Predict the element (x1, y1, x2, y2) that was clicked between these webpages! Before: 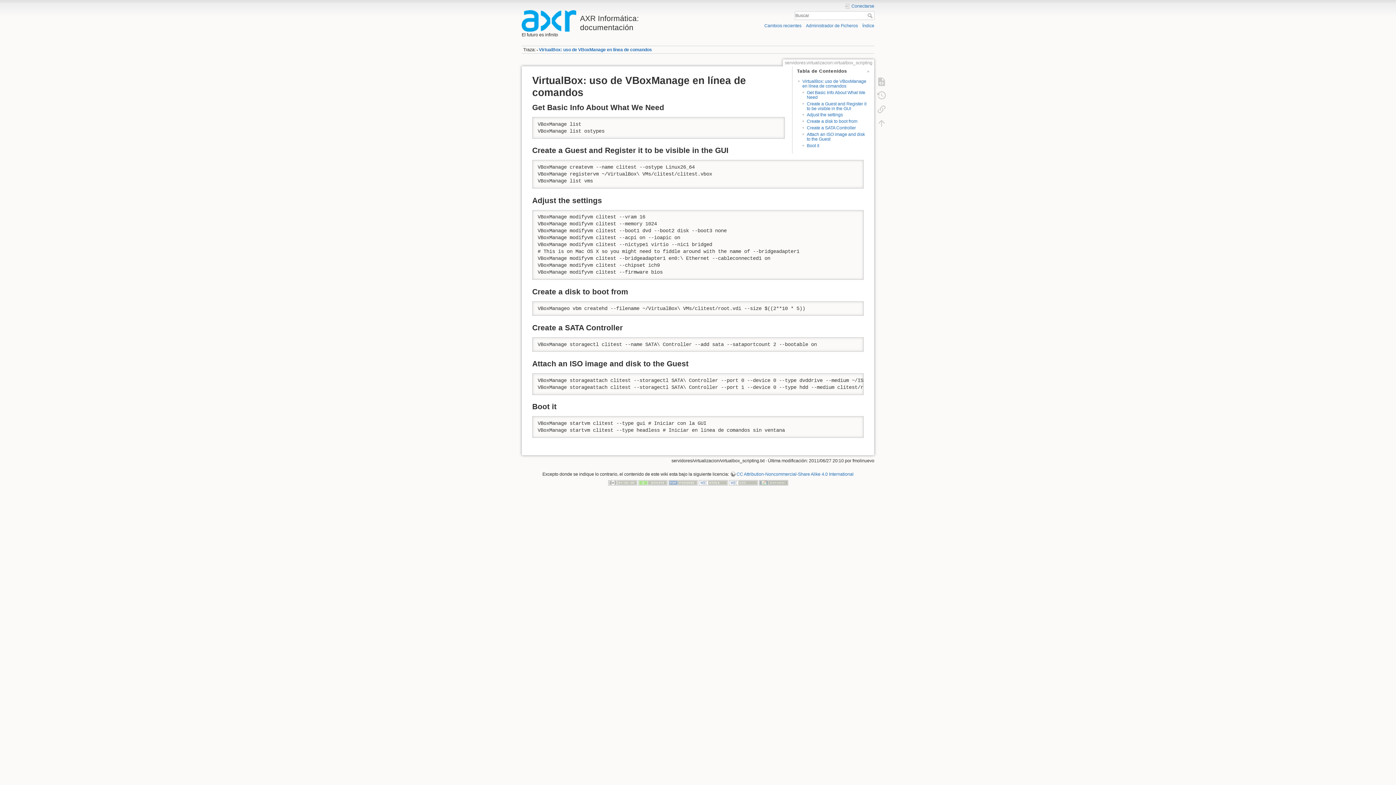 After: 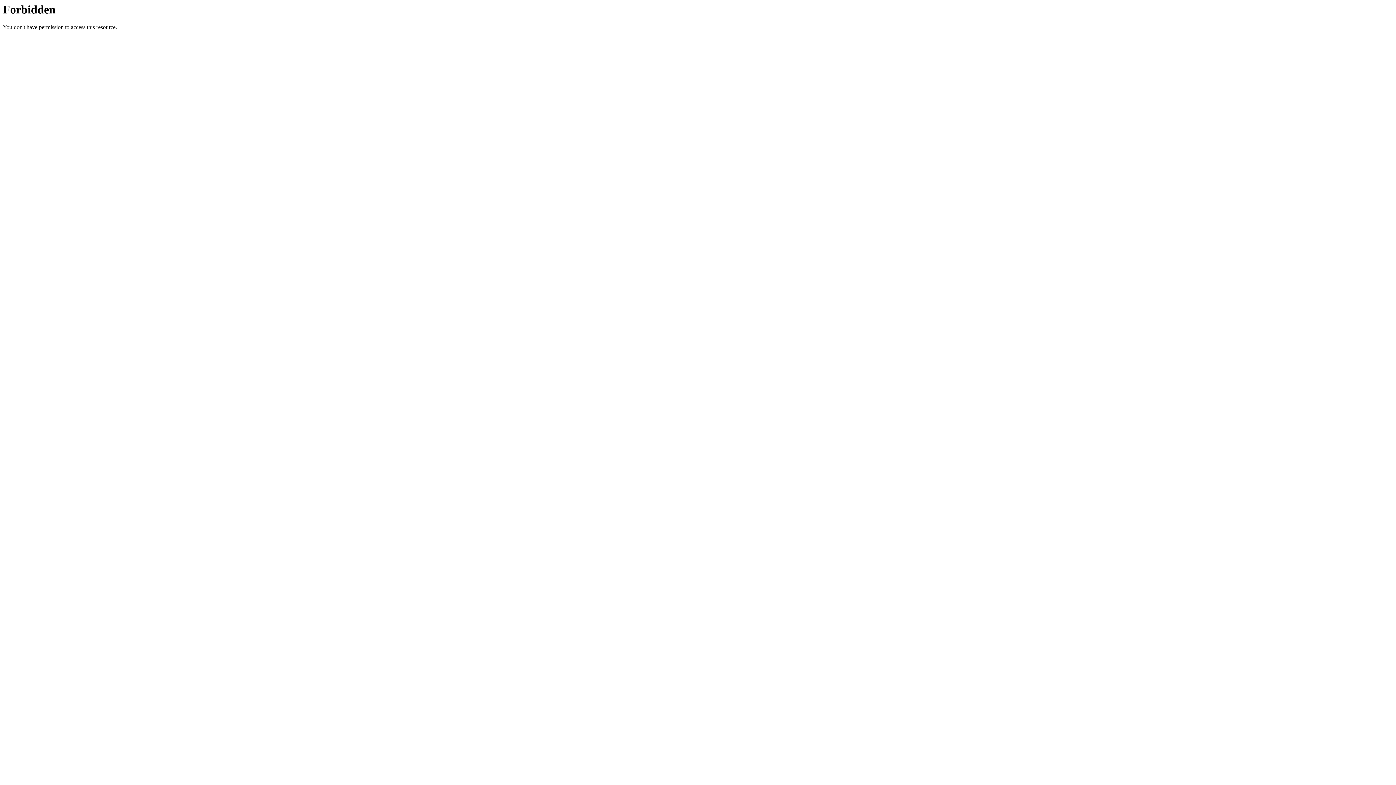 Action: bbox: (759, 480, 788, 485)